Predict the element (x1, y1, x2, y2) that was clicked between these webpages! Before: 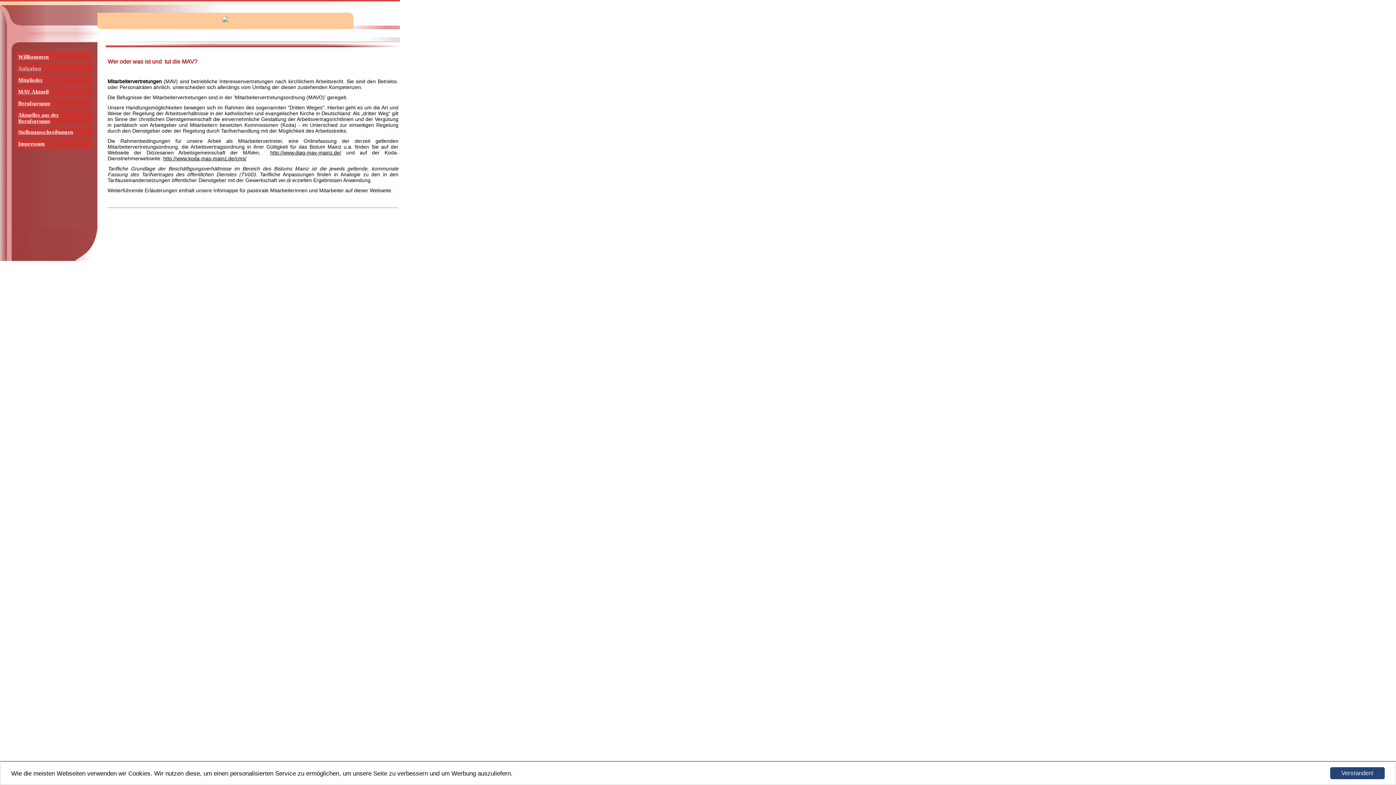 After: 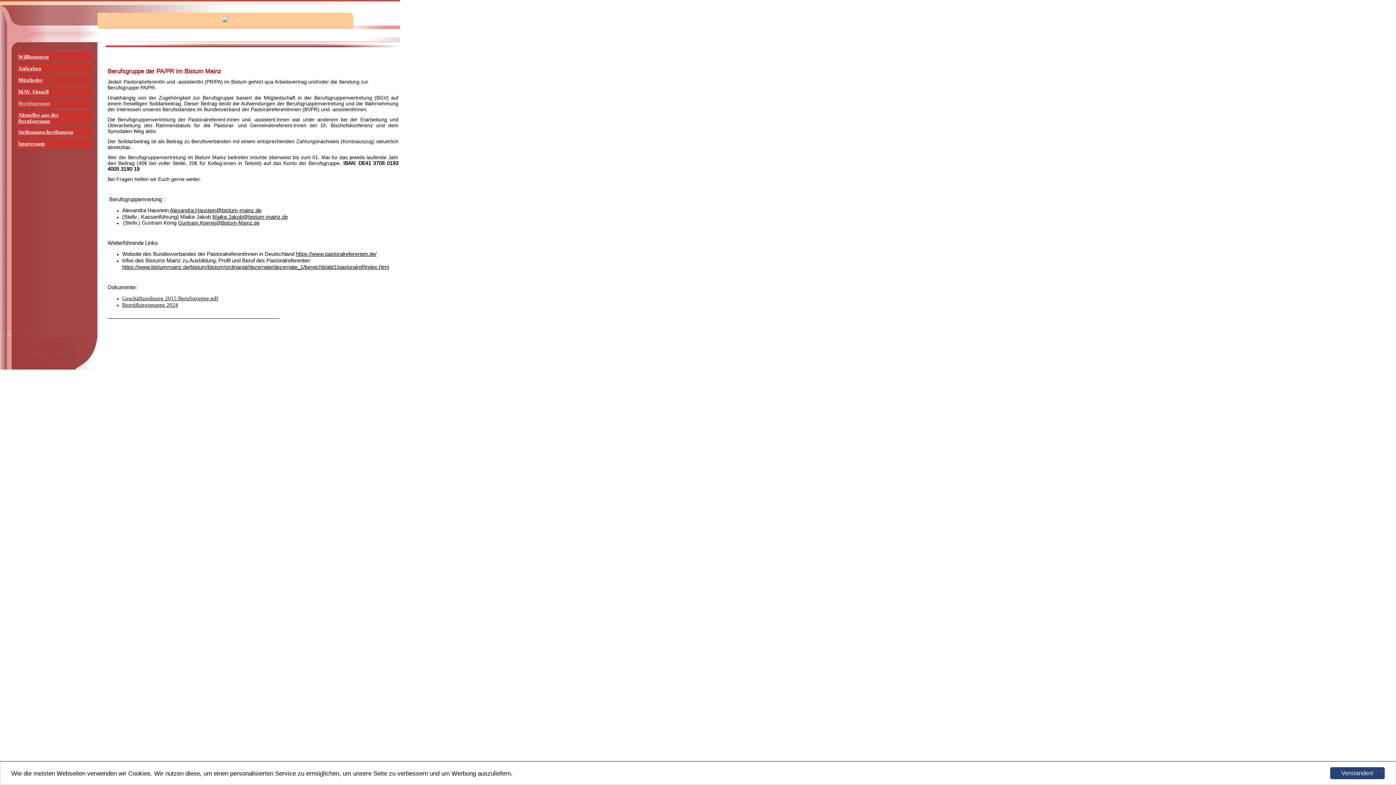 Action: bbox: (18, 101, 50, 106) label: Berufsgruppe